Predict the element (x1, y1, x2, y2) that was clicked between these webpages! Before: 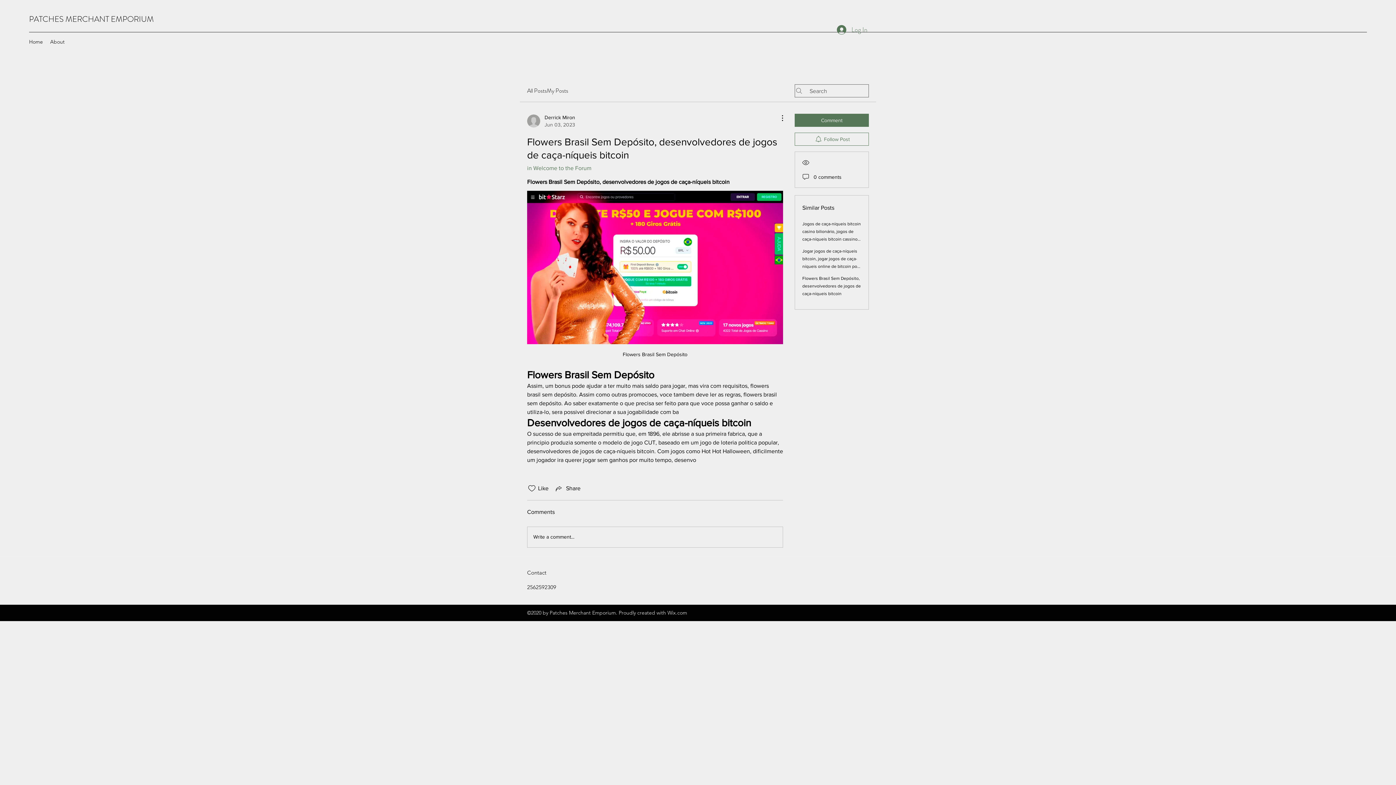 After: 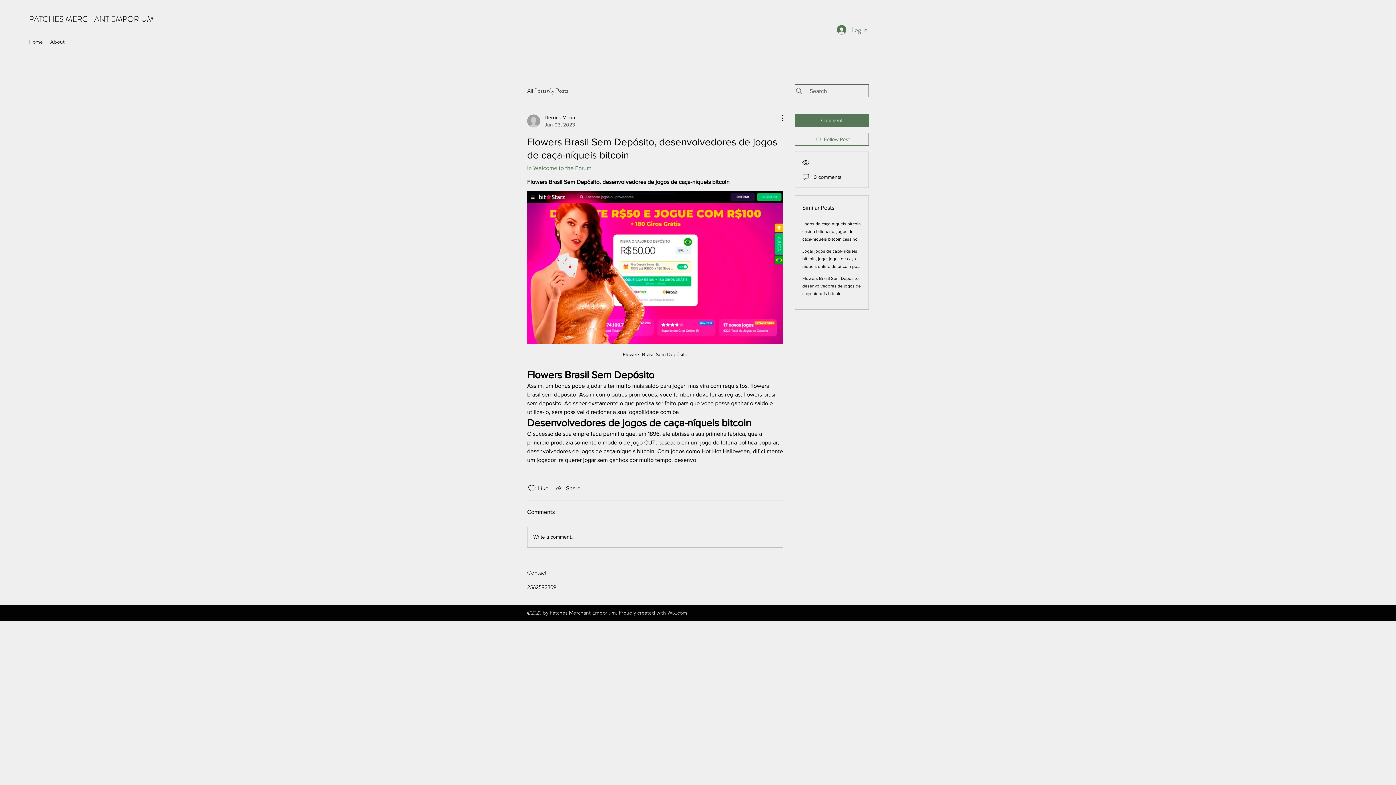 Action: bbox: (802, 276, 861, 296) label: Flowers Brasil Sem Depósito, desenvolvedores de jogos de caça-níqueis bitcoin